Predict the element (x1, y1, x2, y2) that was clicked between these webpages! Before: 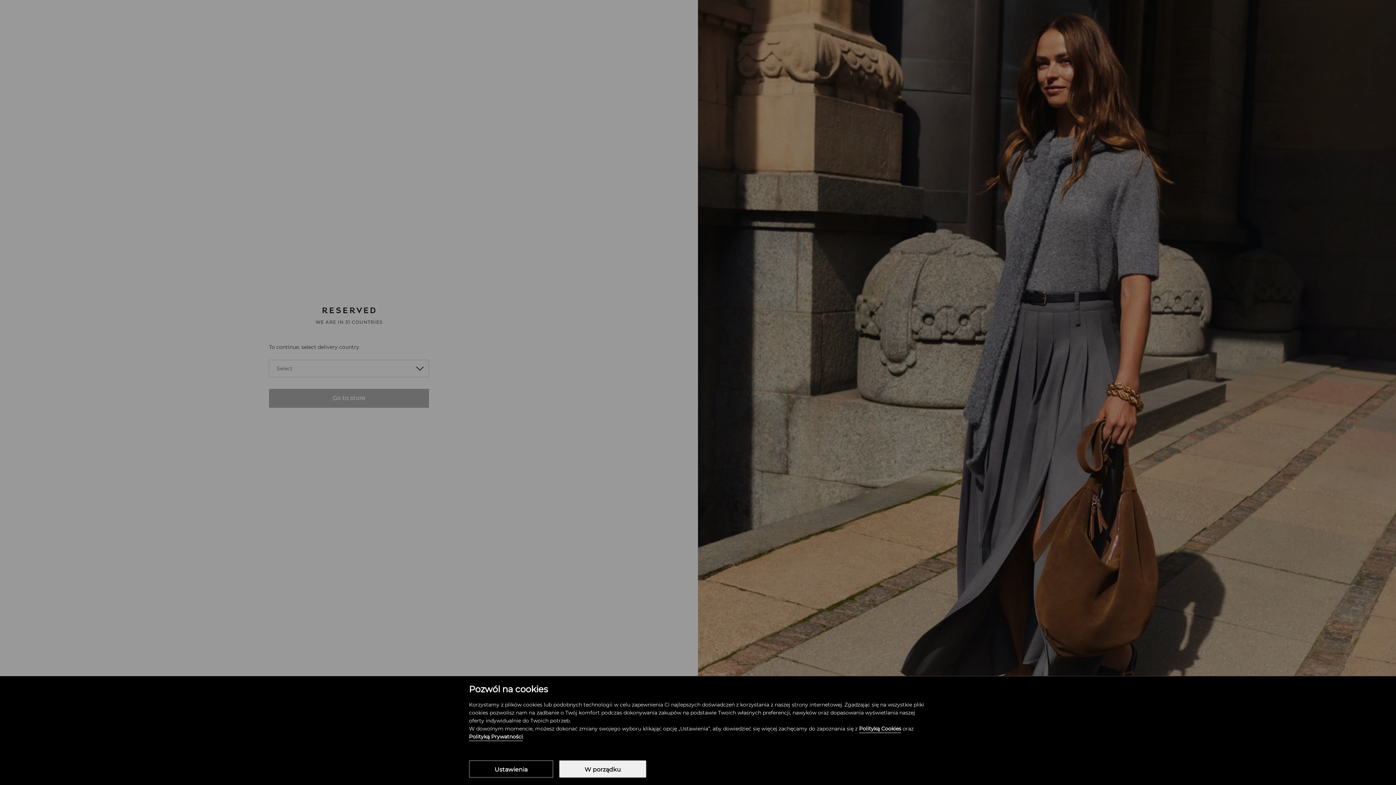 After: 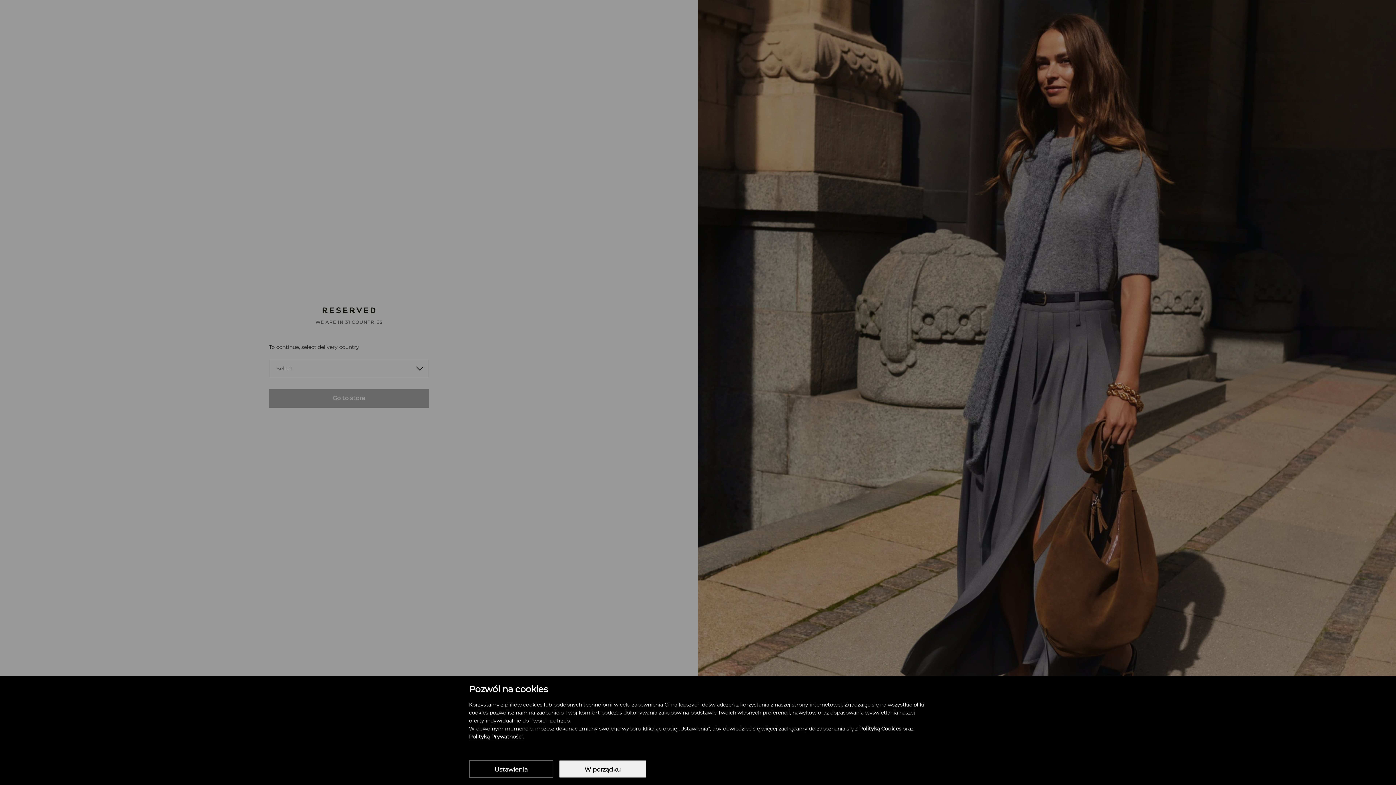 Action: label: Polityką Prywatności bbox: (469, 733, 522, 741)